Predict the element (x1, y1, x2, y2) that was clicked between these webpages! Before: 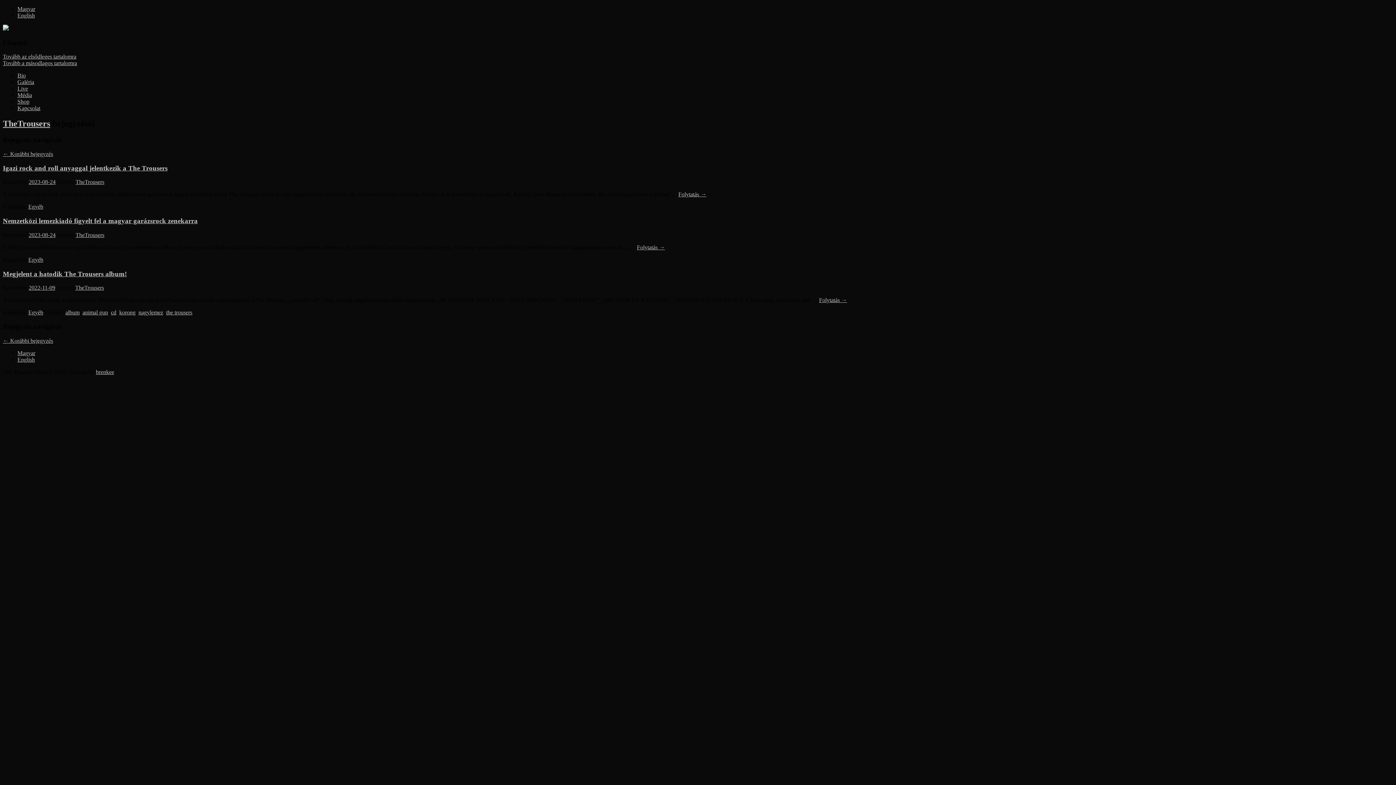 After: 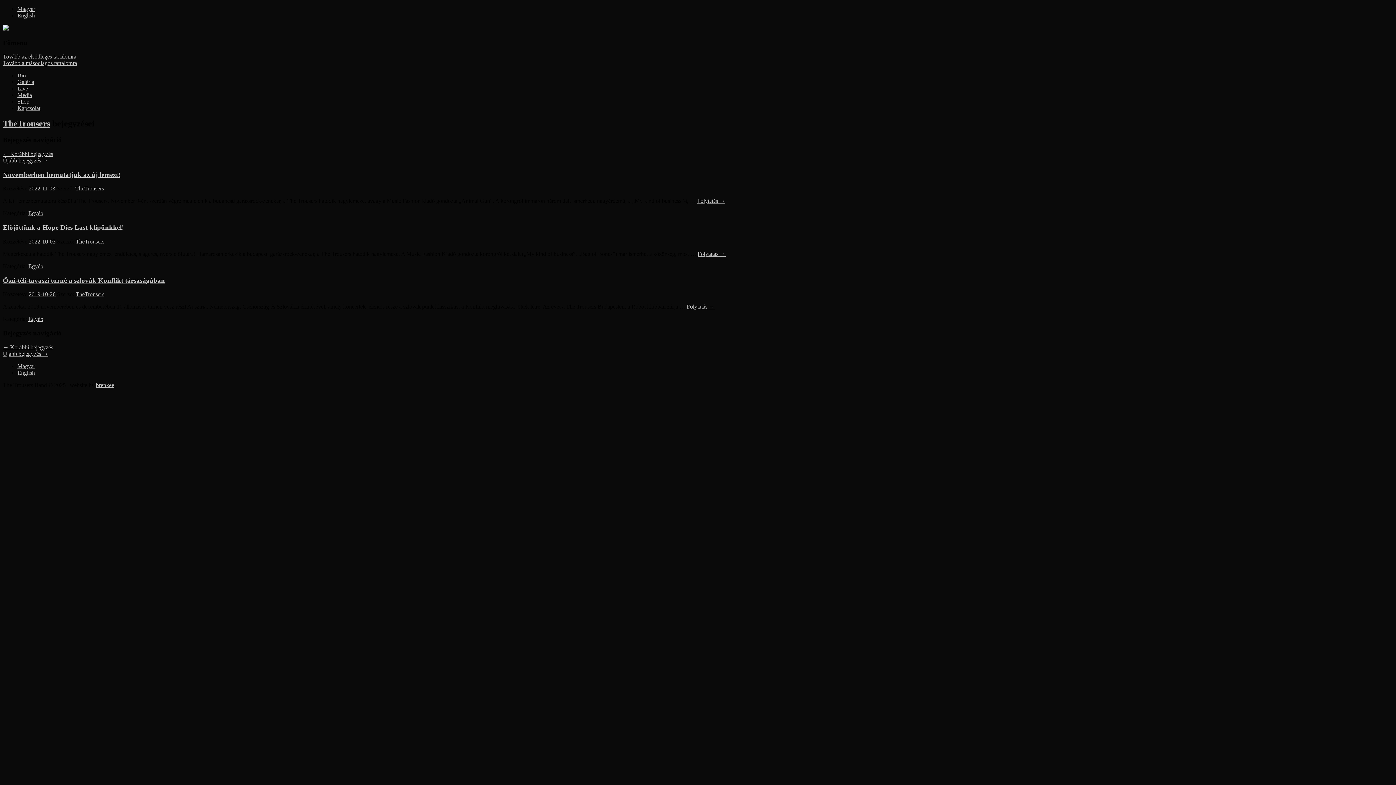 Action: label: ← Korábbi bejegyzés bbox: (2, 150, 53, 157)